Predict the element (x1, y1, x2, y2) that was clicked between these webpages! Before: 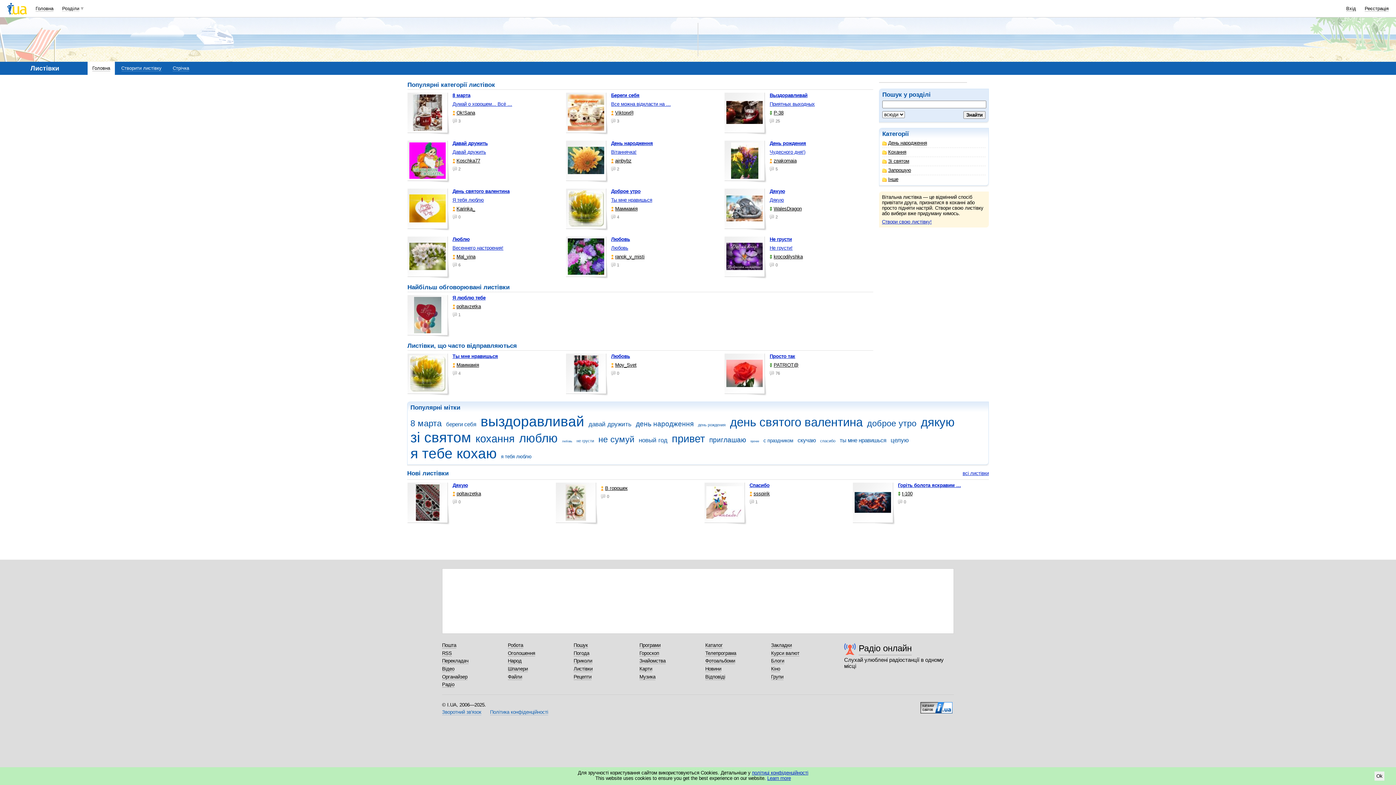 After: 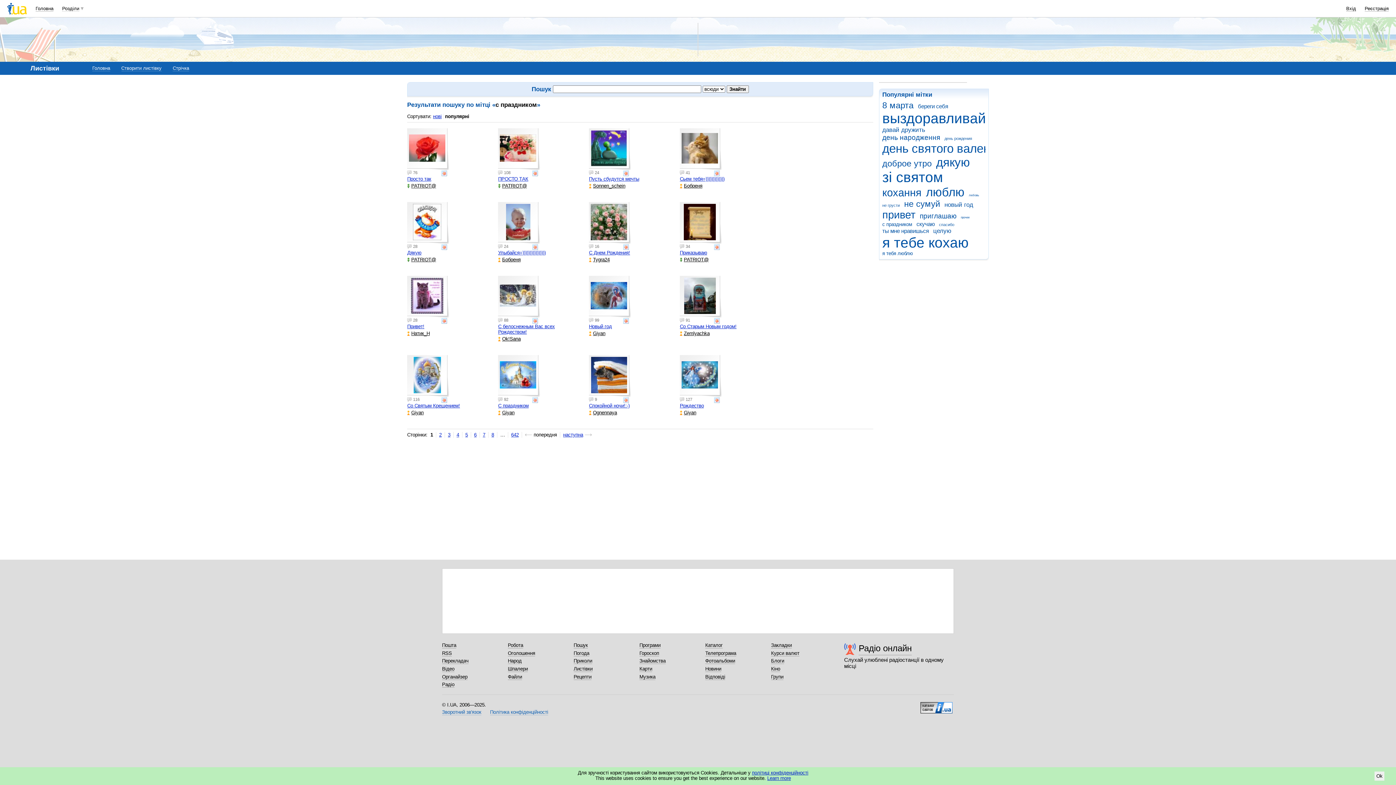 Action: bbox: (763, 438, 796, 443) label: с праздником